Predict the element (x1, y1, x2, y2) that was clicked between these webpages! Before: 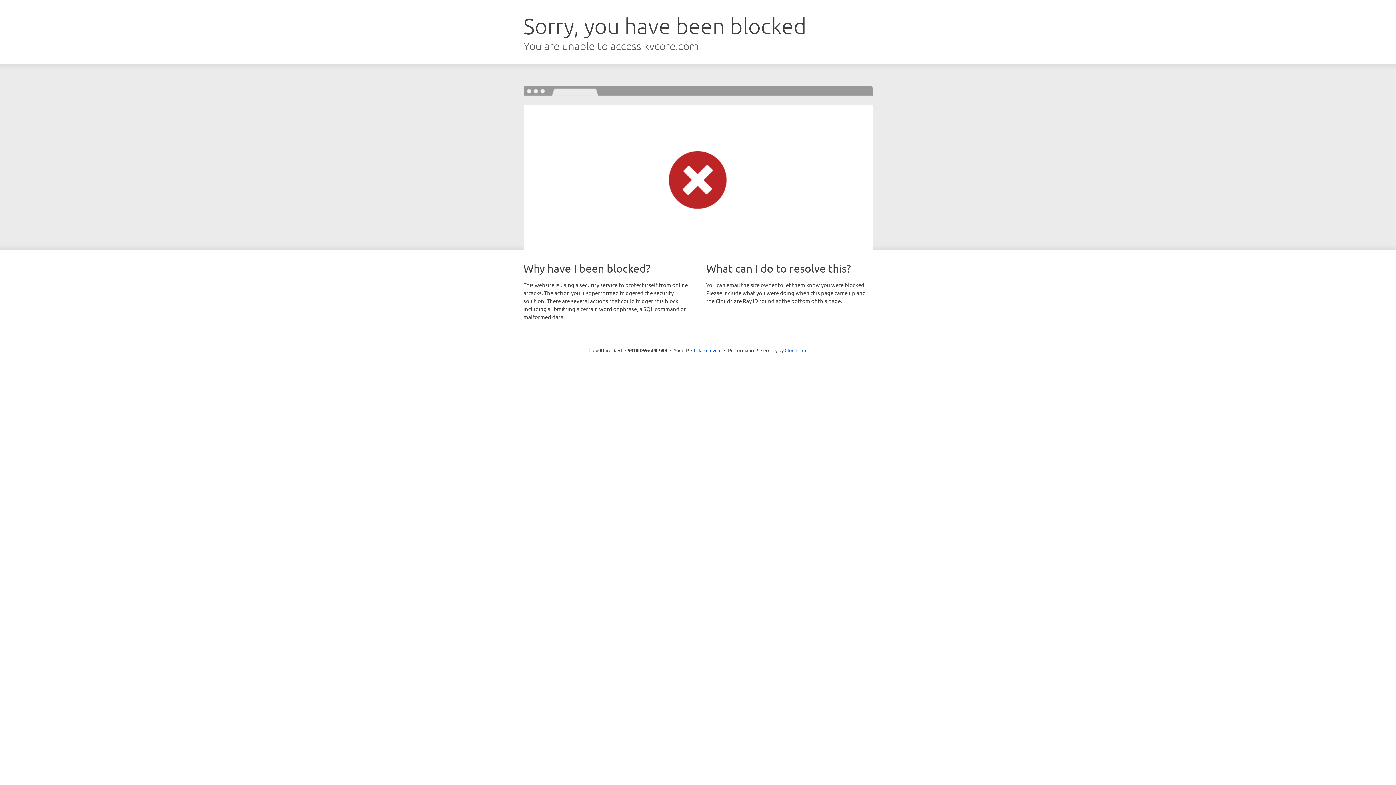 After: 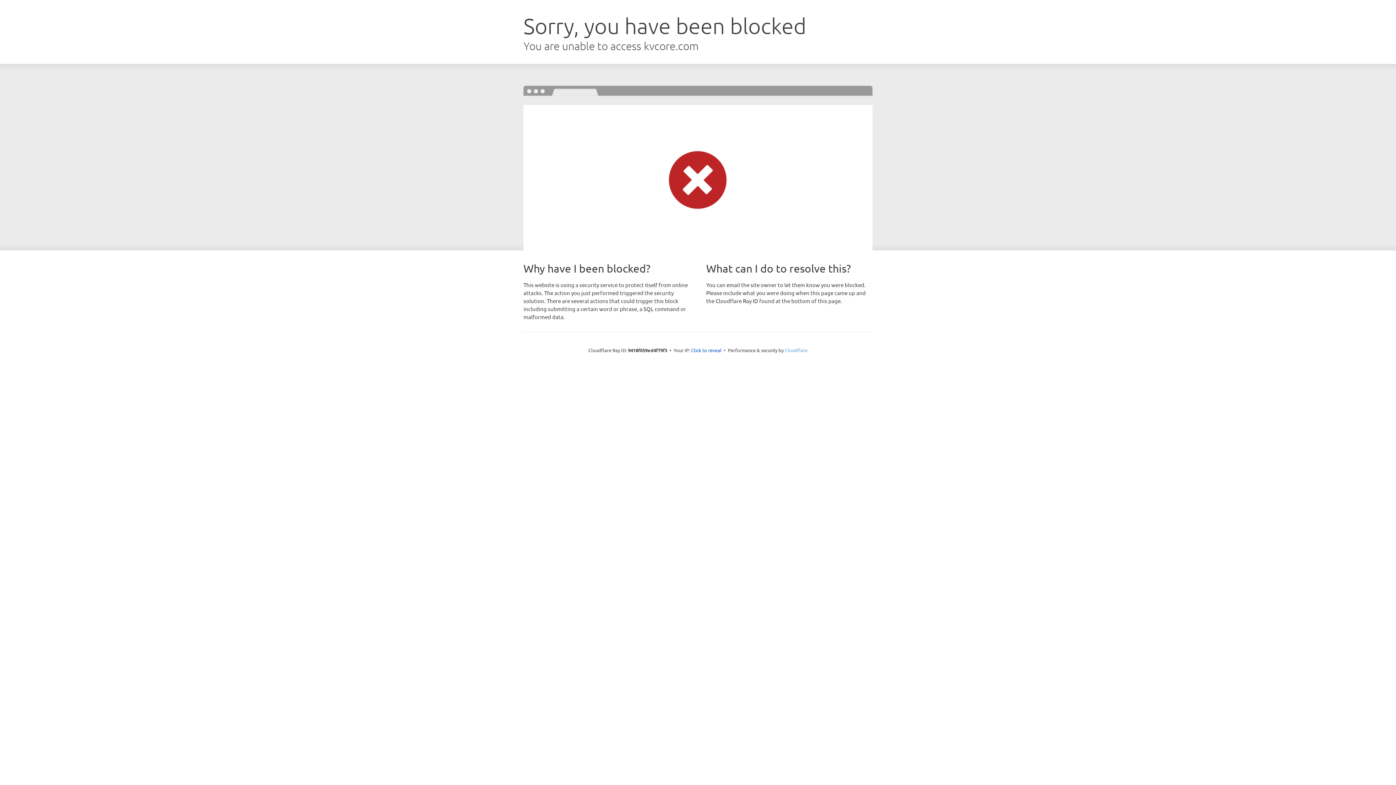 Action: label: Cloudflare bbox: (784, 347, 807, 353)